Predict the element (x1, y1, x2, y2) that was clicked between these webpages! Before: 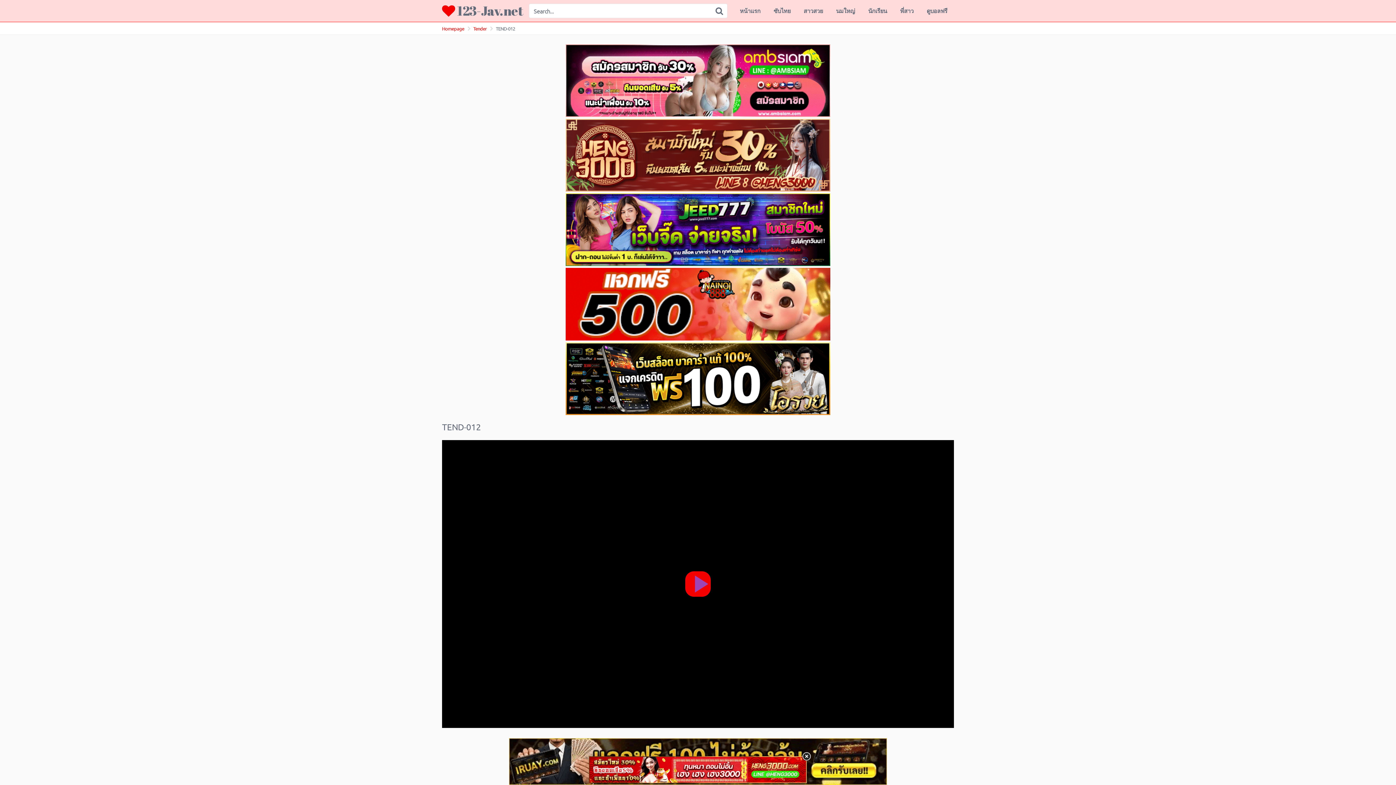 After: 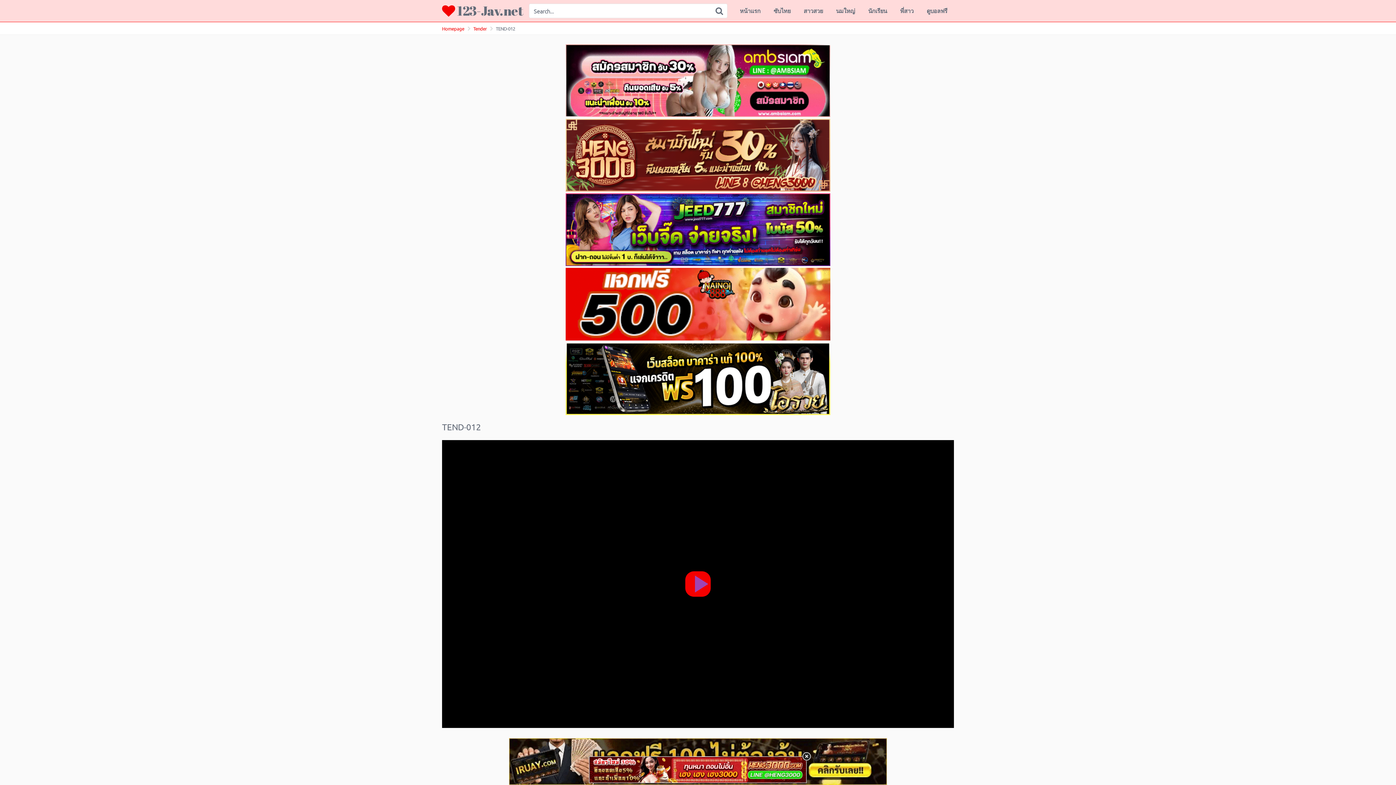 Action: bbox: (565, 334, 830, 341)